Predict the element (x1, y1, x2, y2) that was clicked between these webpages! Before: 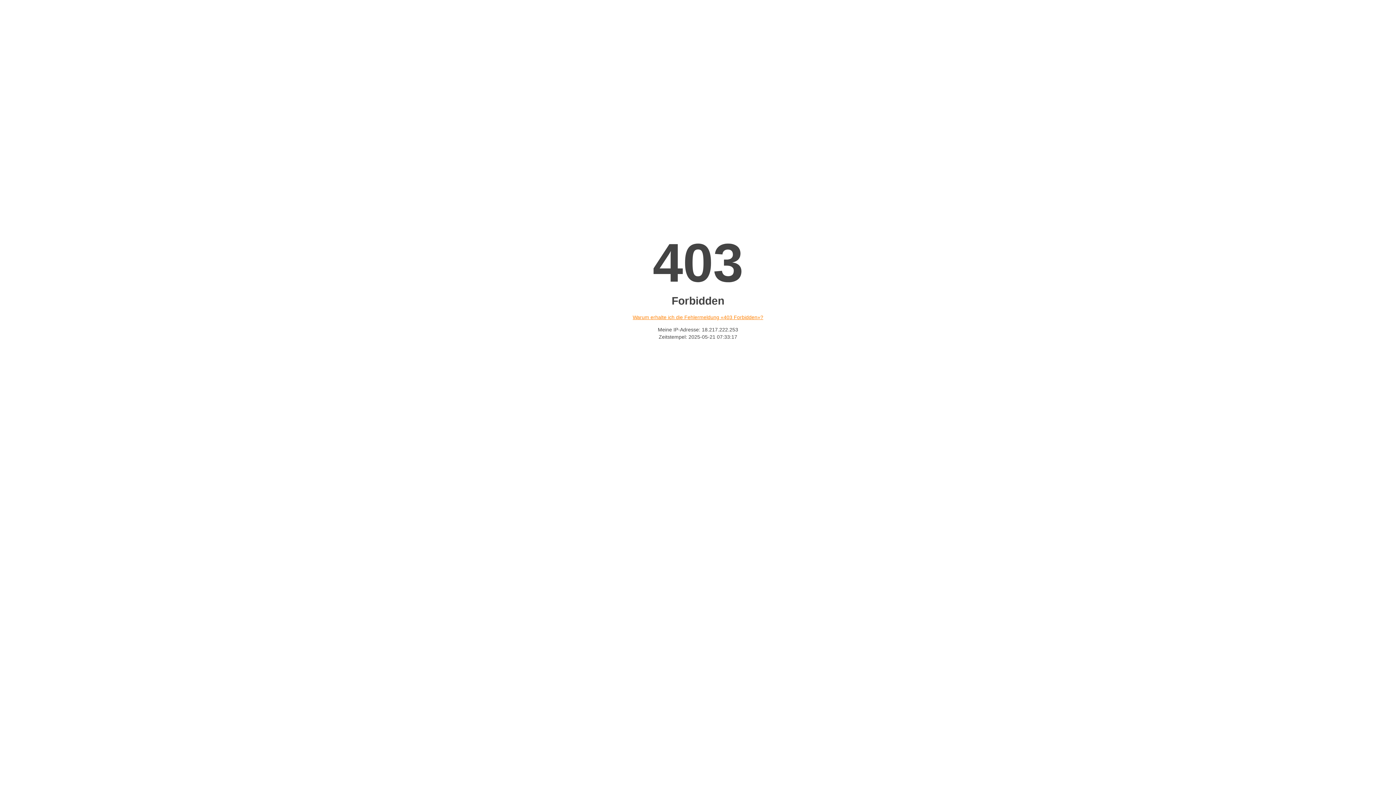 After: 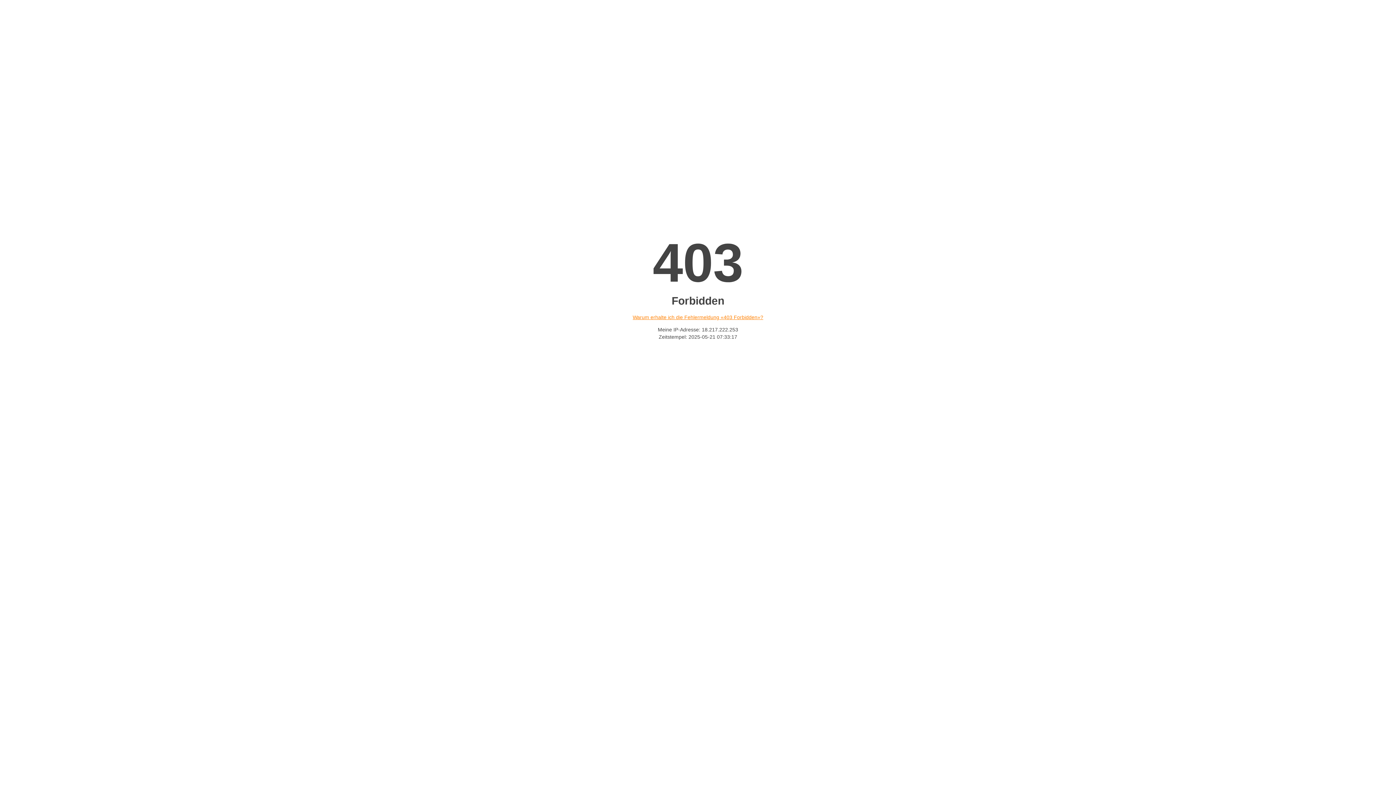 Action: bbox: (632, 314, 763, 320) label: Warum erhalte ich die Fehlermeldung «403 Forbidden»?